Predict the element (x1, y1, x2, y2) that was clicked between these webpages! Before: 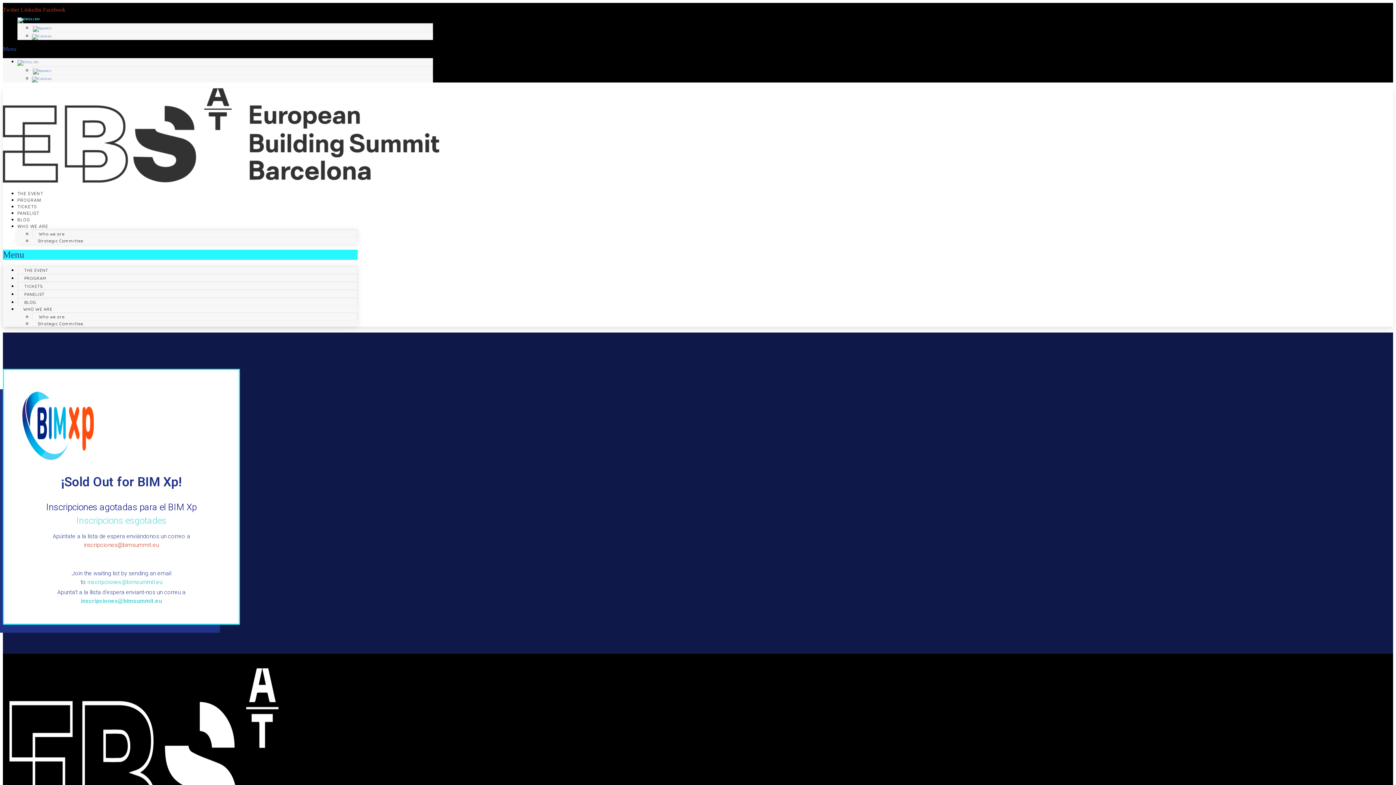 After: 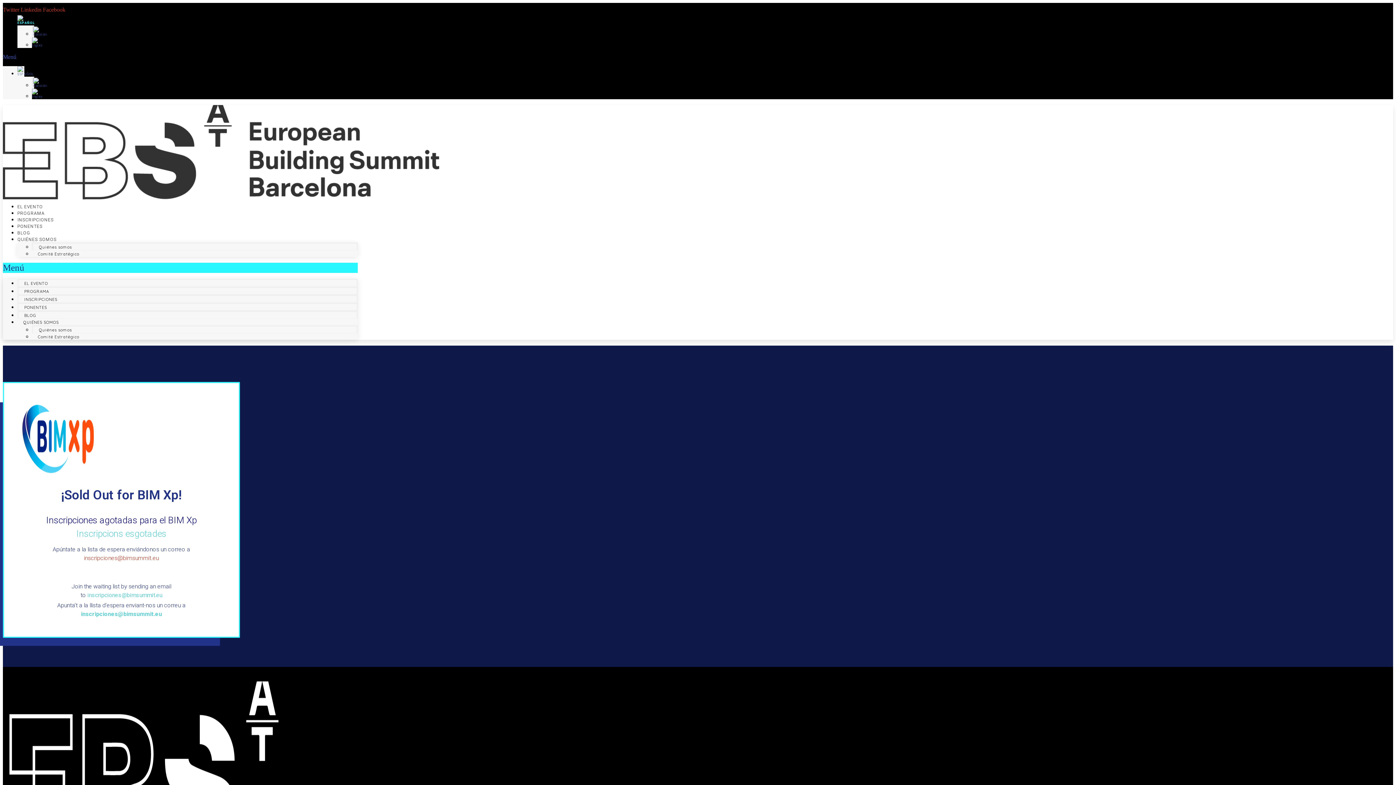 Action: bbox: (33, 24, 51, 32)